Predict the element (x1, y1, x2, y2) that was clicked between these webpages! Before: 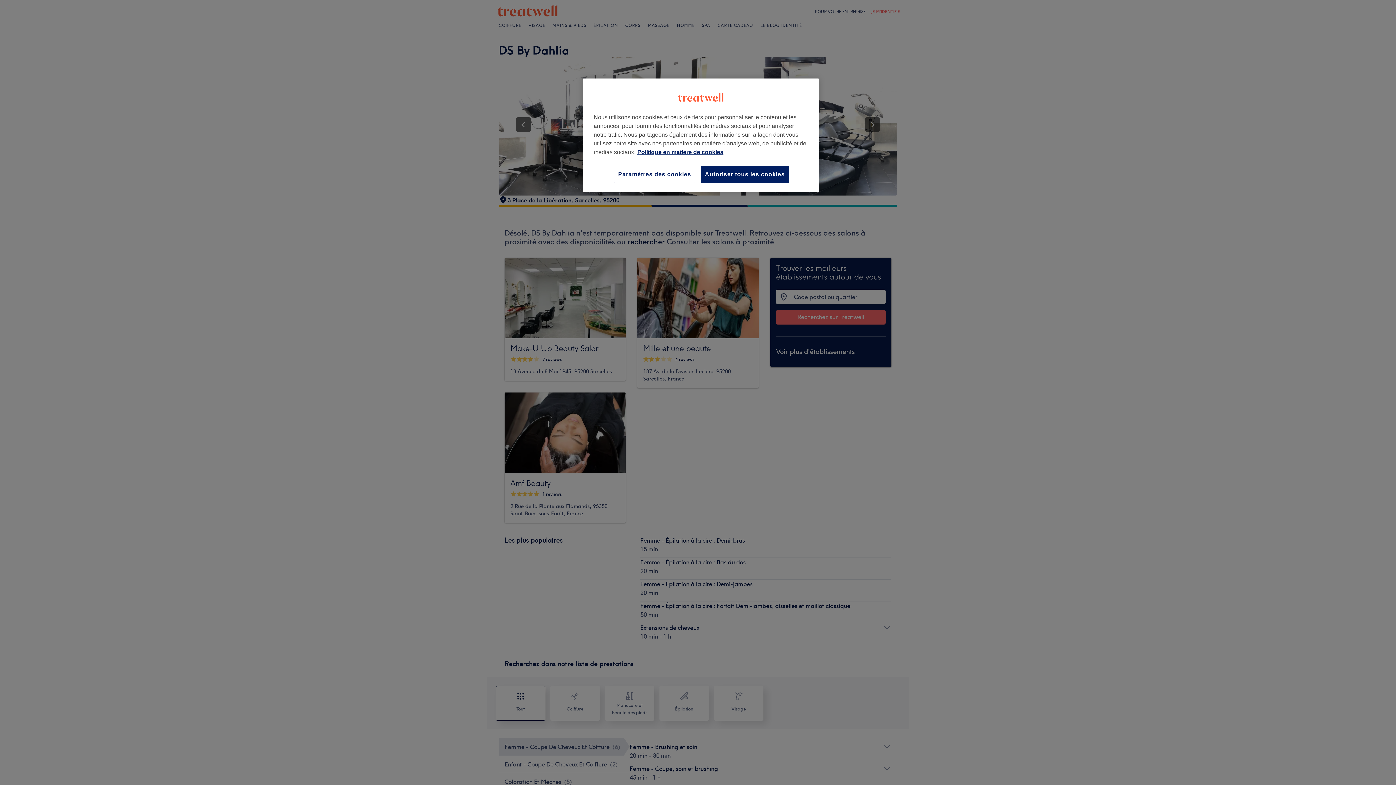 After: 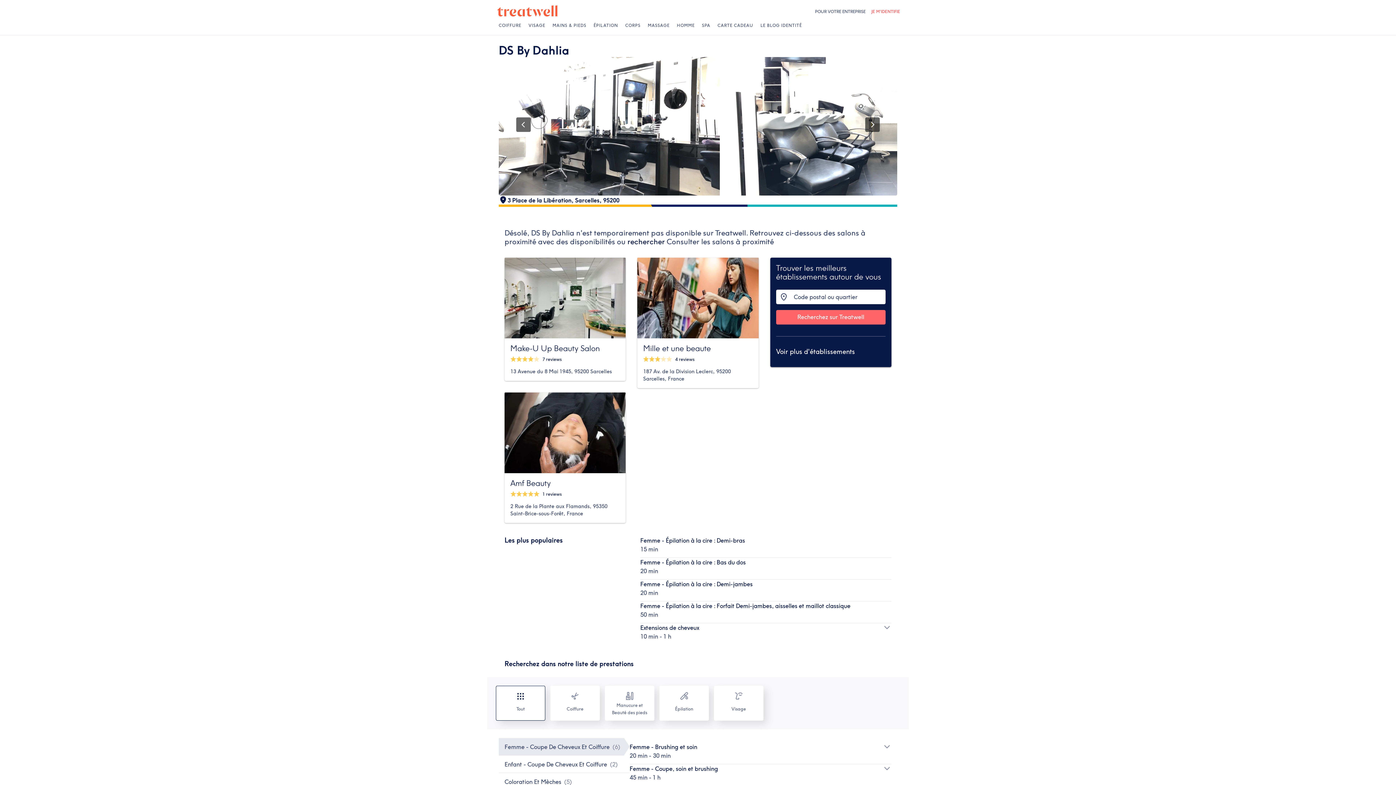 Action: bbox: (701, 165, 789, 183) label: Autoriser tous les cookies